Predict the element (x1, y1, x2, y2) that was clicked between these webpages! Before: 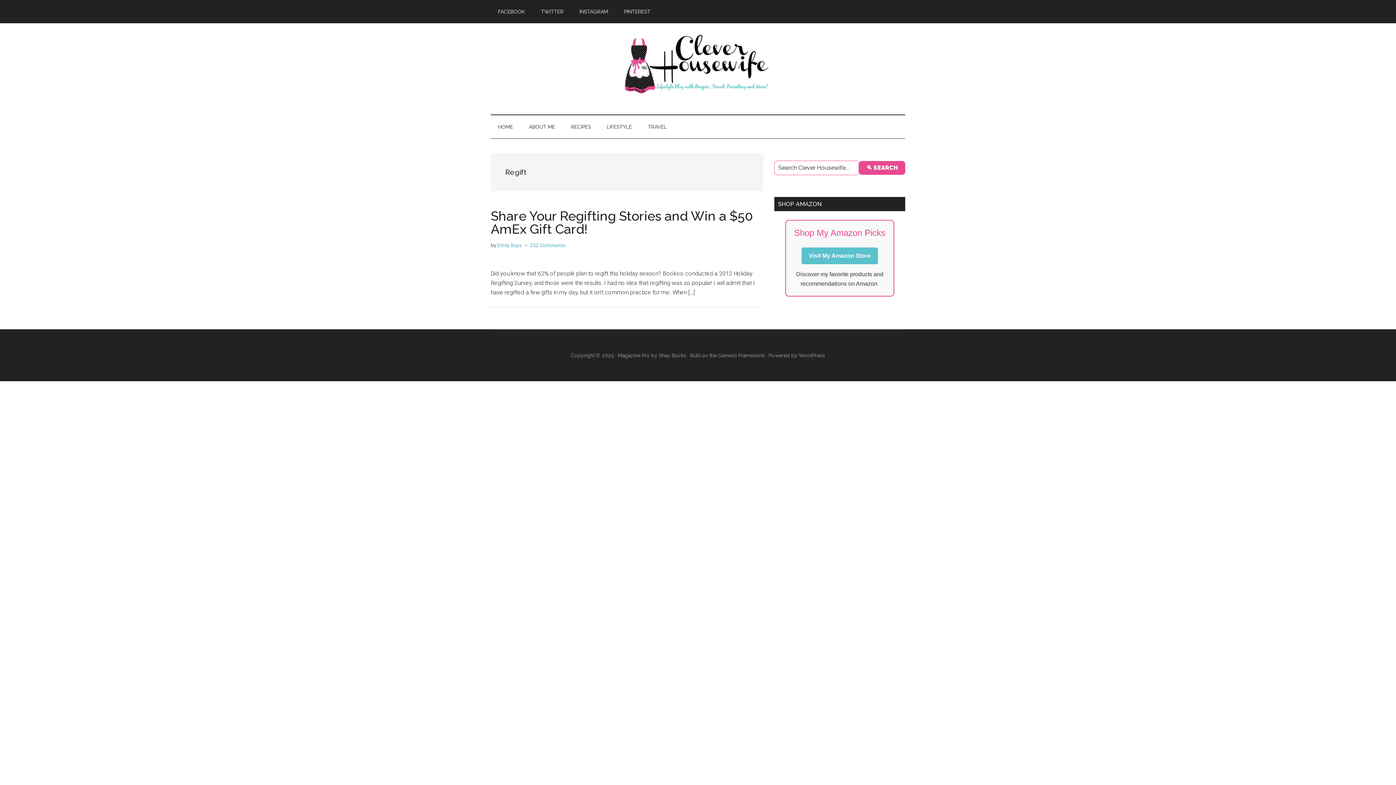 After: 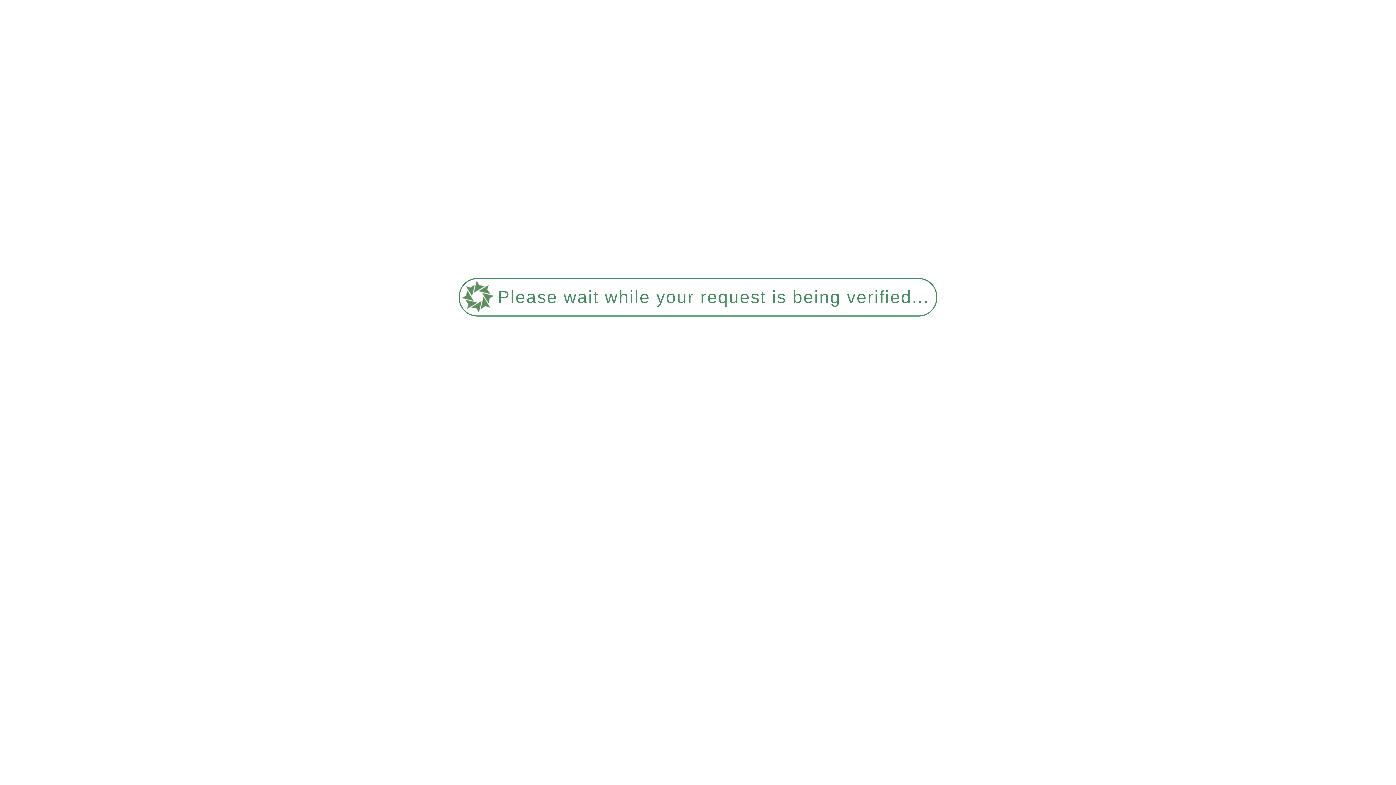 Action: bbox: (564, 115, 598, 138) label: RECIPES